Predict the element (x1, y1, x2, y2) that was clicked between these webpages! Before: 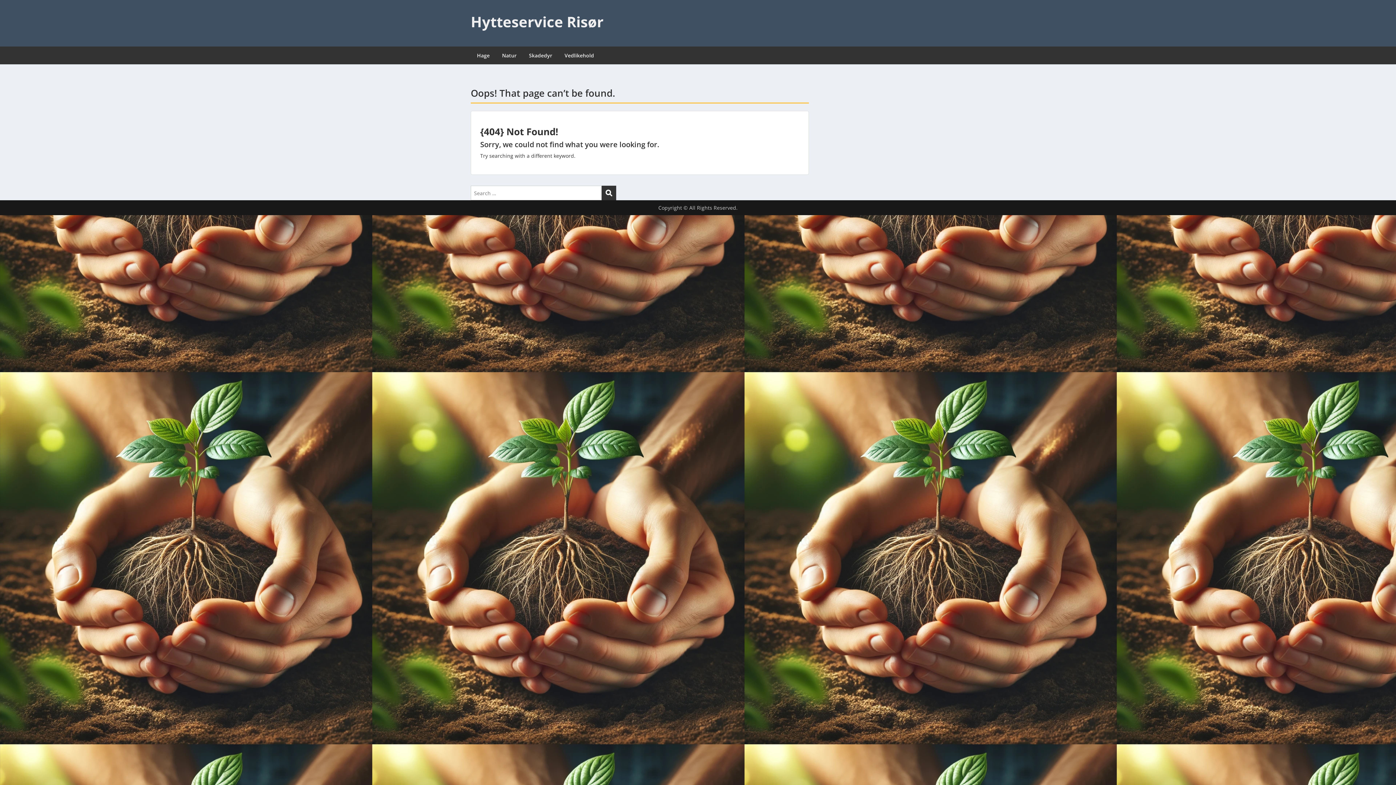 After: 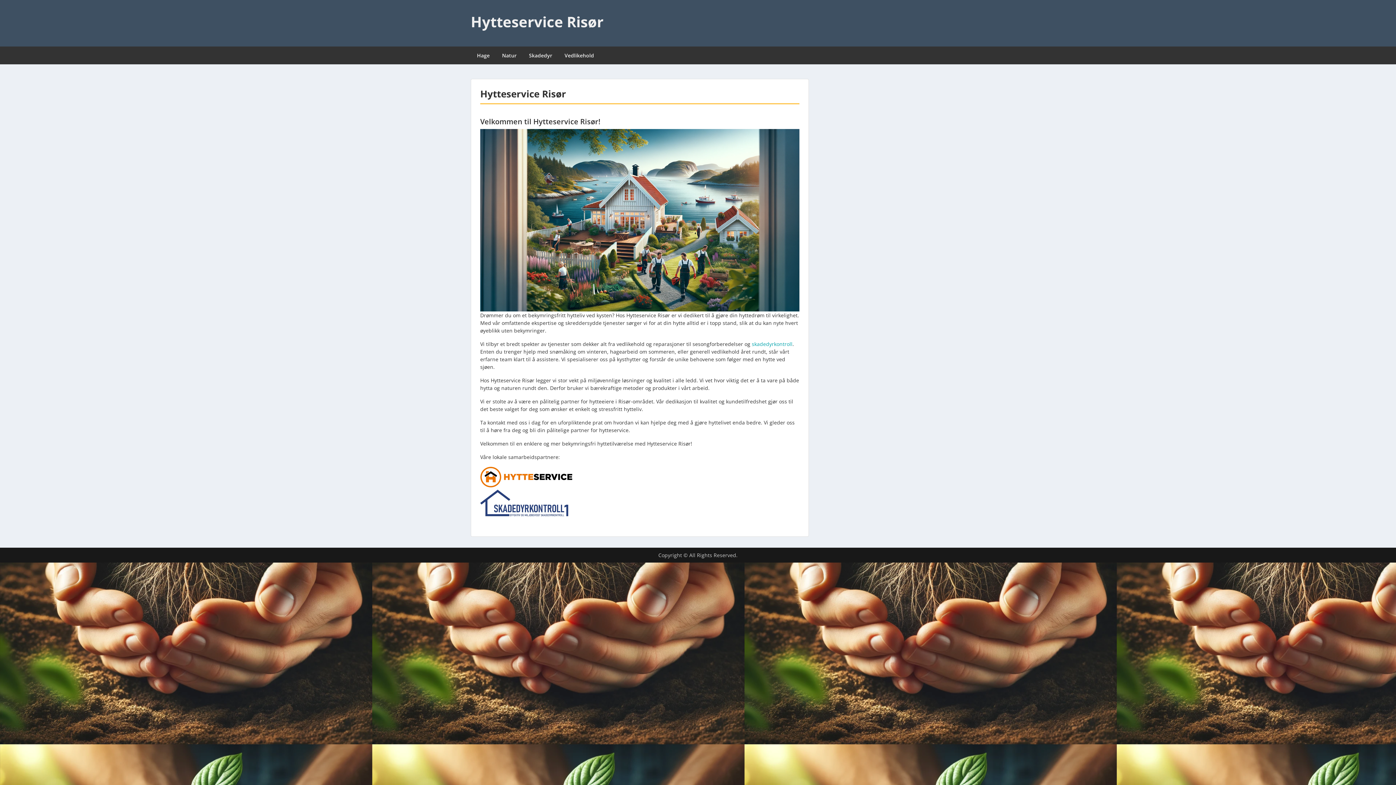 Action: bbox: (470, 11, 603, 31) label: Hytteservice Risør